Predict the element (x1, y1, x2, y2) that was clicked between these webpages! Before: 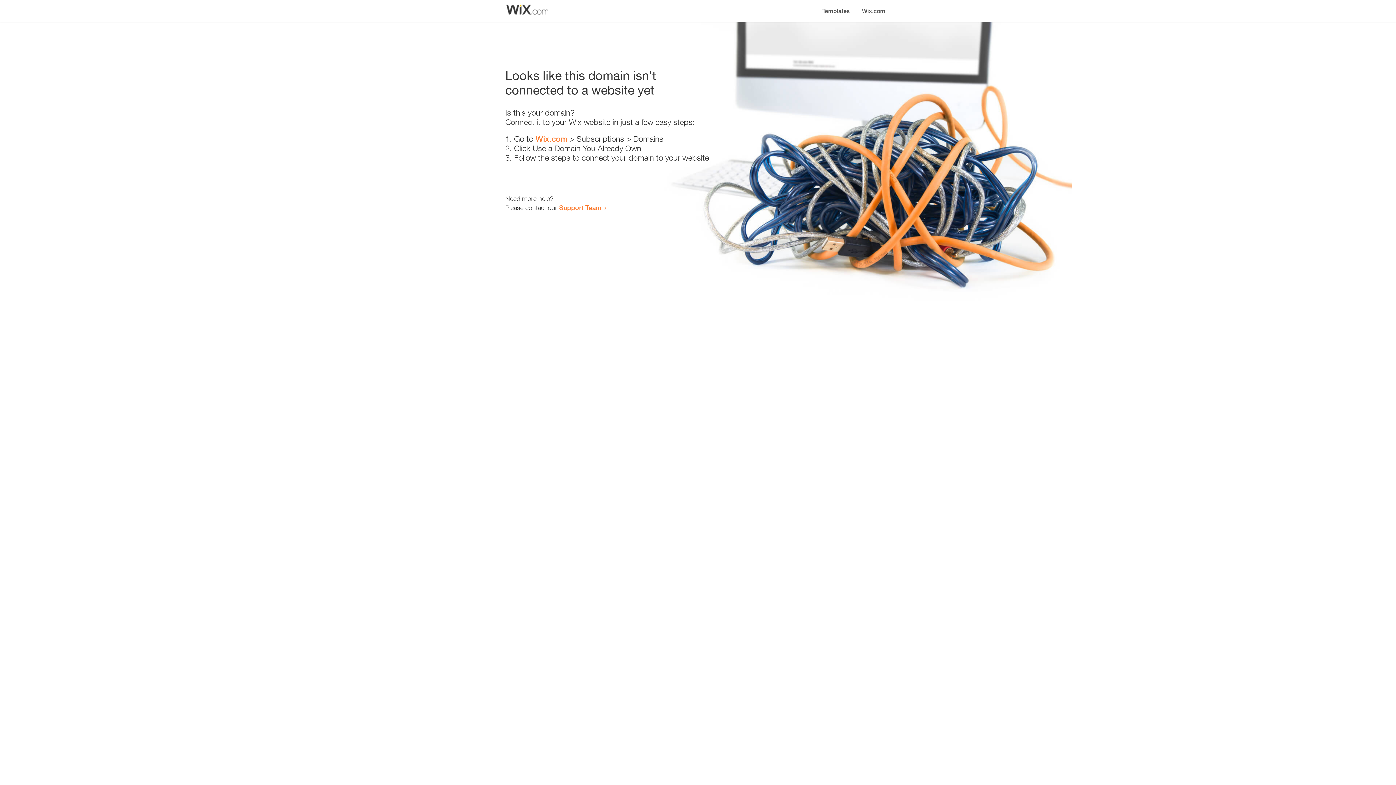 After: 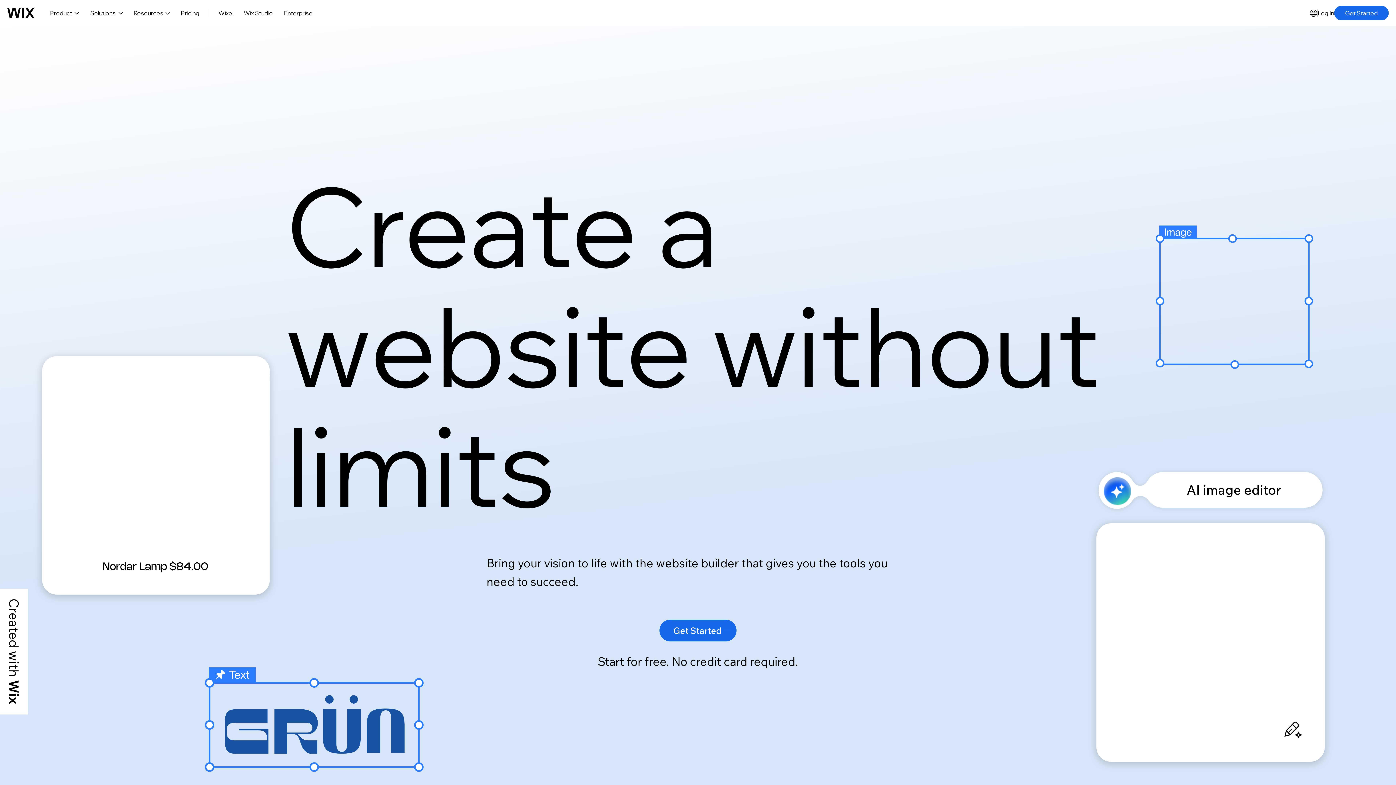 Action: bbox: (535, 134, 567, 143) label: Wix.com